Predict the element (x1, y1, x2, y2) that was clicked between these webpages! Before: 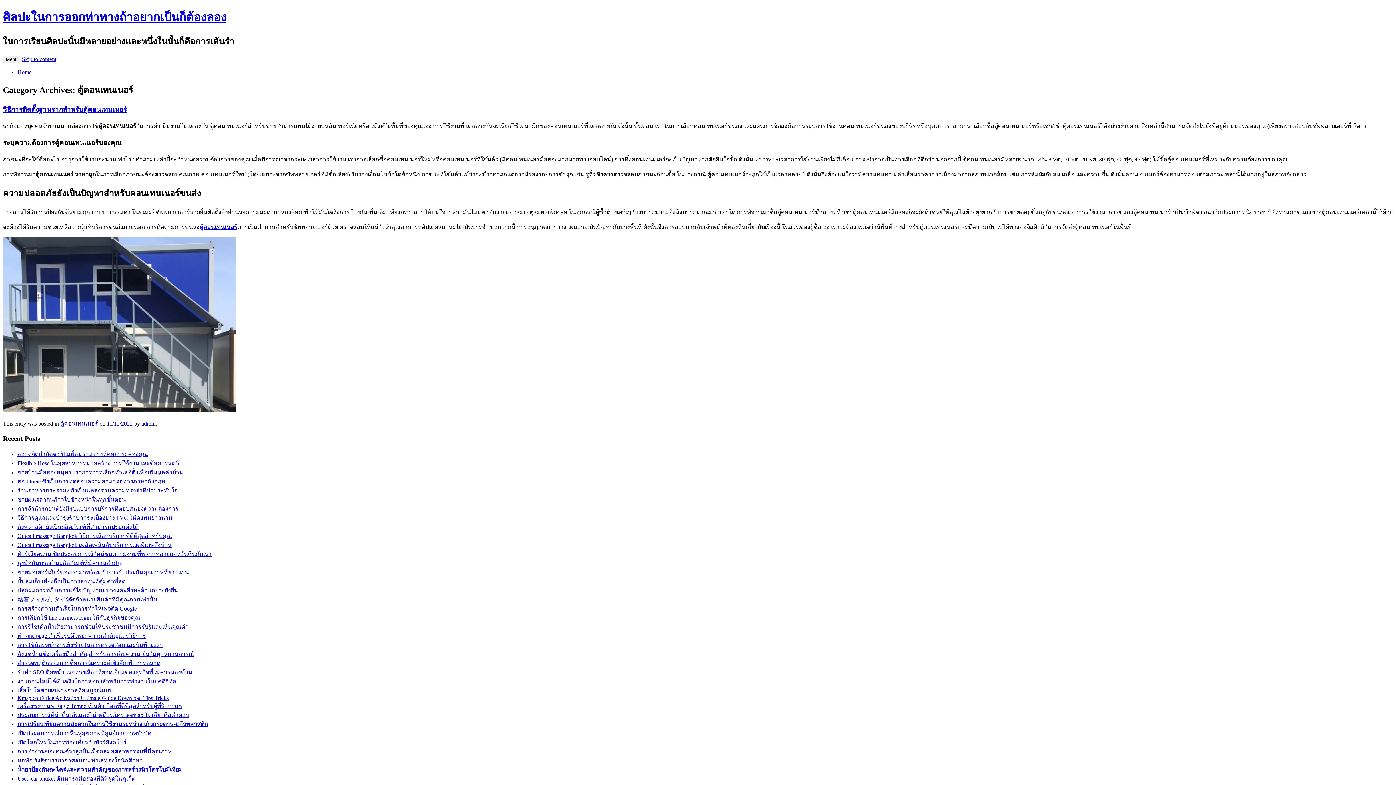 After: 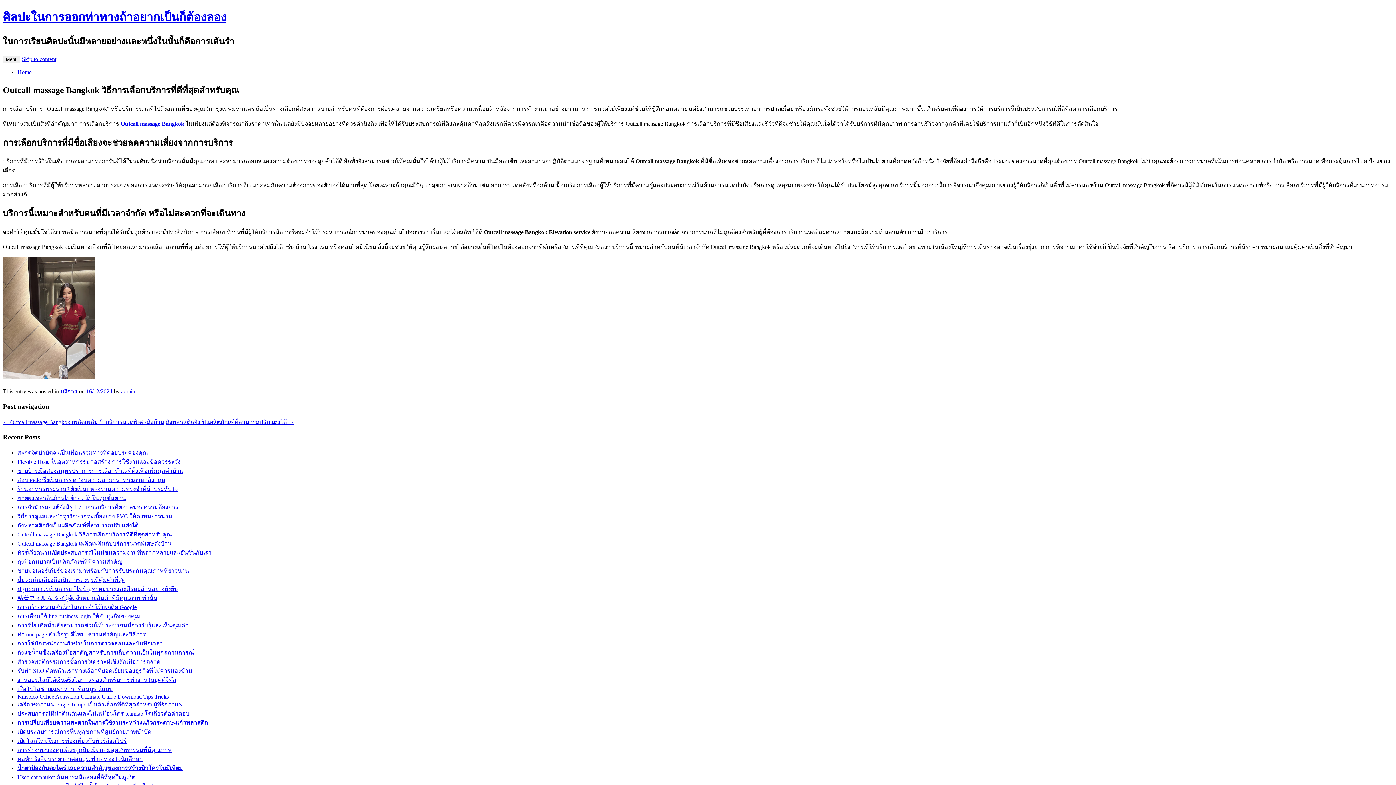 Action: bbox: (17, 533, 172, 539) label: Outcall massage Bangkok วิธีการเลือกบริการที่ดีที่สุดสำหรับคุณ